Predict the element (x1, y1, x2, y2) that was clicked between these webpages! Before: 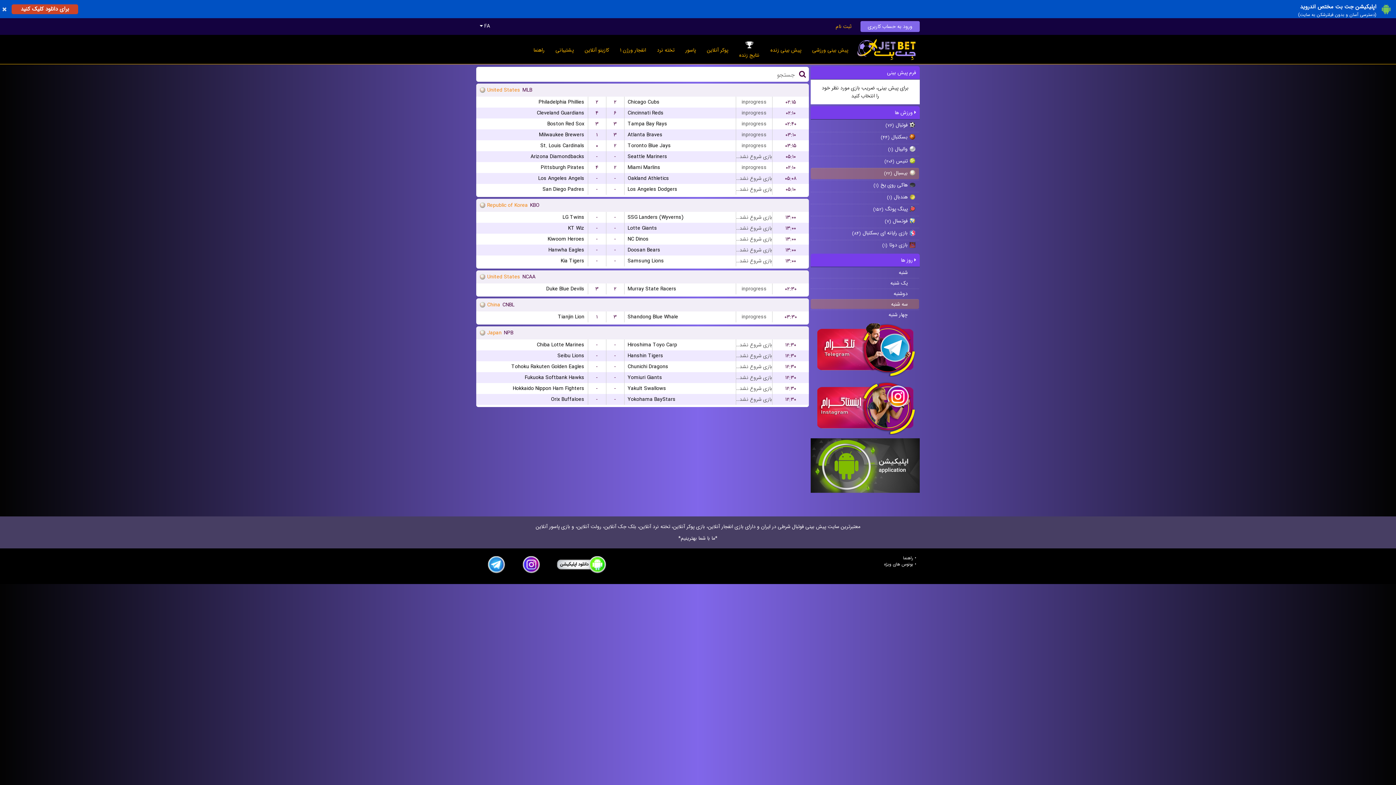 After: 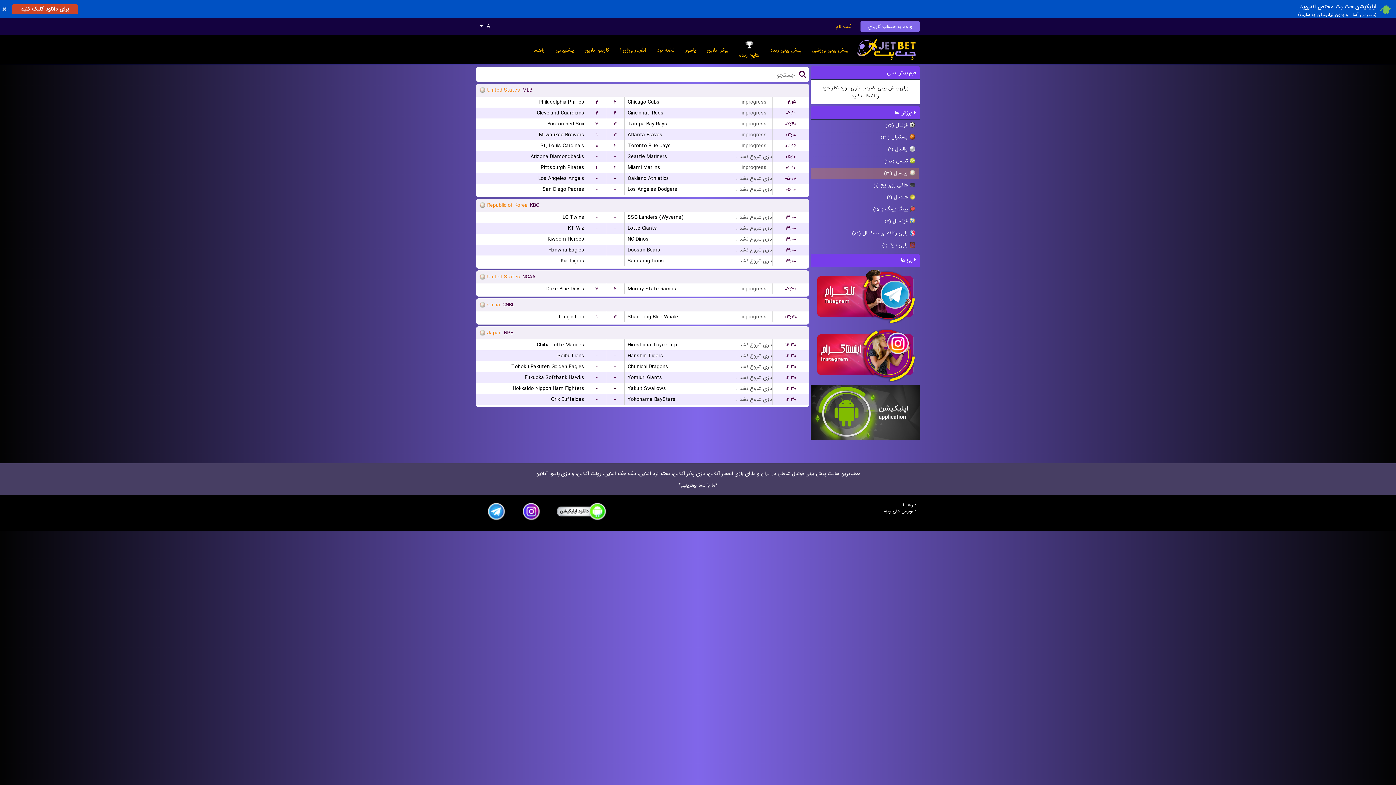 Action: label:  روز ها bbox: (810, 253, 920, 267)